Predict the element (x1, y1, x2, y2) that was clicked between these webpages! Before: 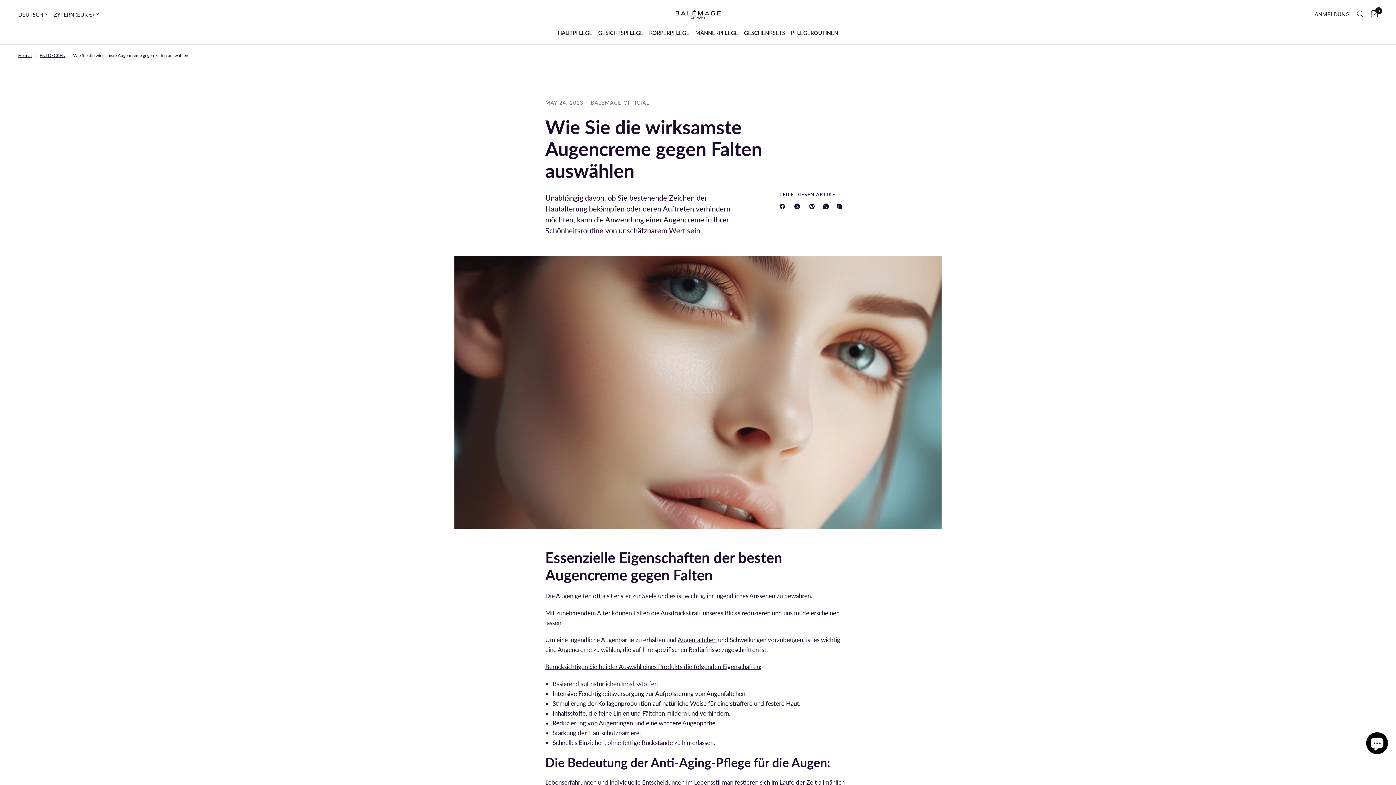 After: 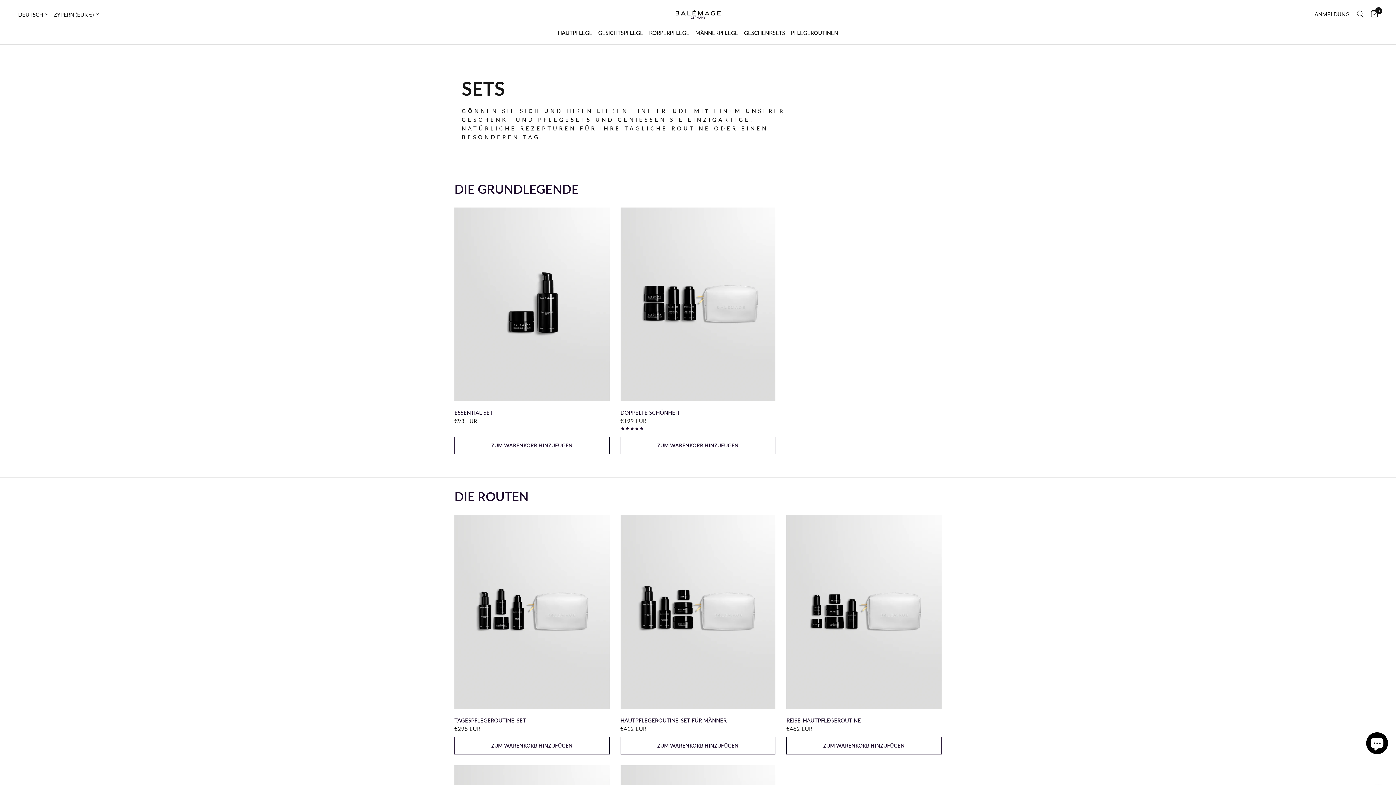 Action: bbox: (744, 28, 785, 37) label: GESCHENKSETS